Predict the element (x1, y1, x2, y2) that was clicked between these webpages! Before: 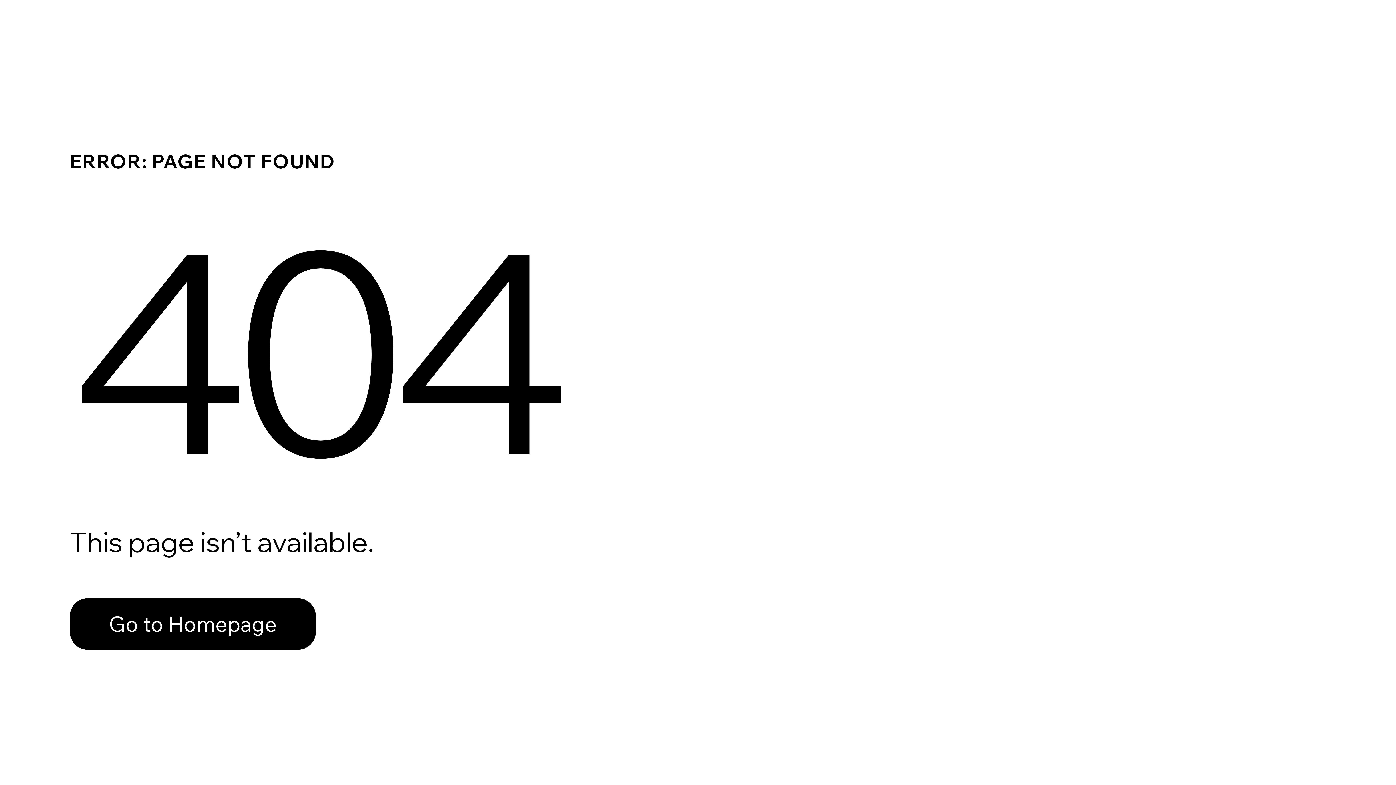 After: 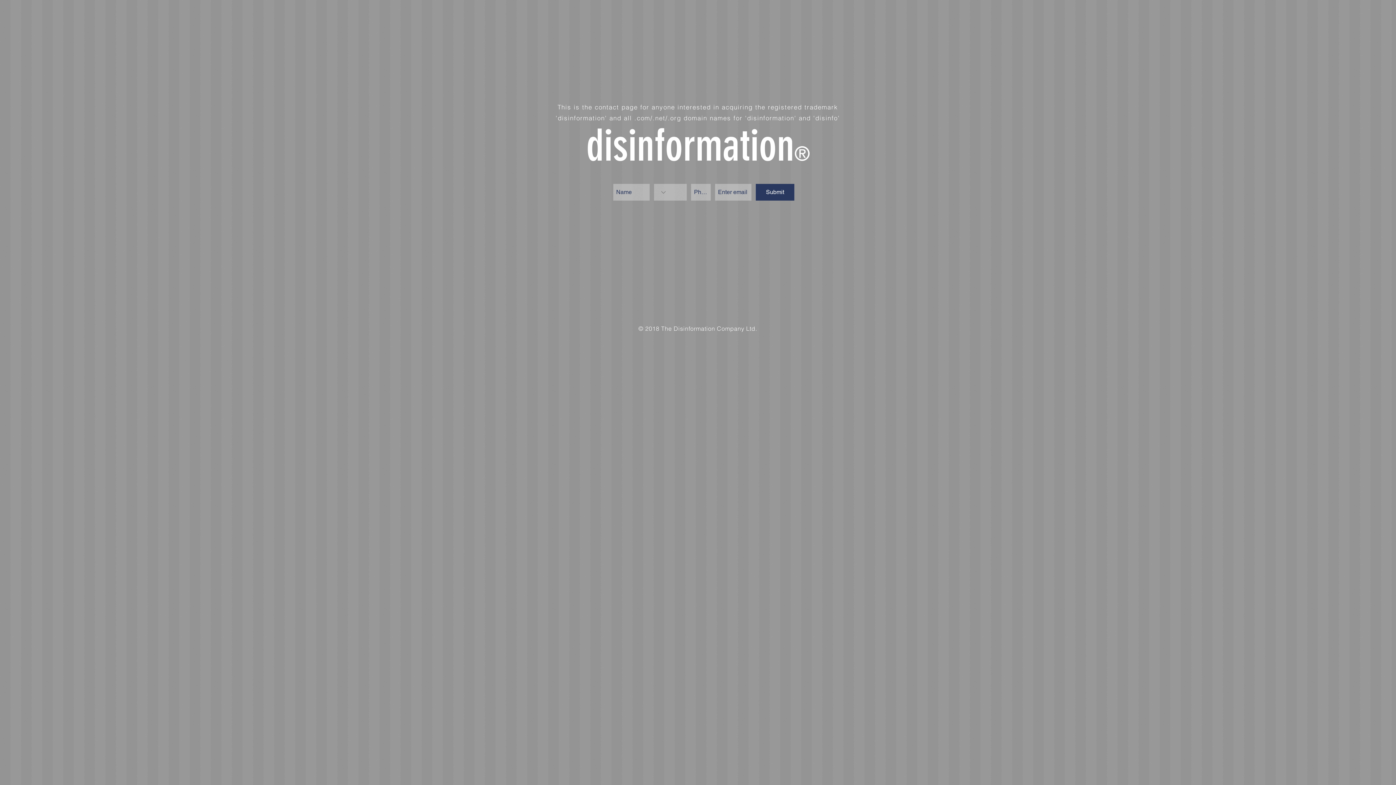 Action: bbox: (69, 582, 768, 659) label: Go to Homepage